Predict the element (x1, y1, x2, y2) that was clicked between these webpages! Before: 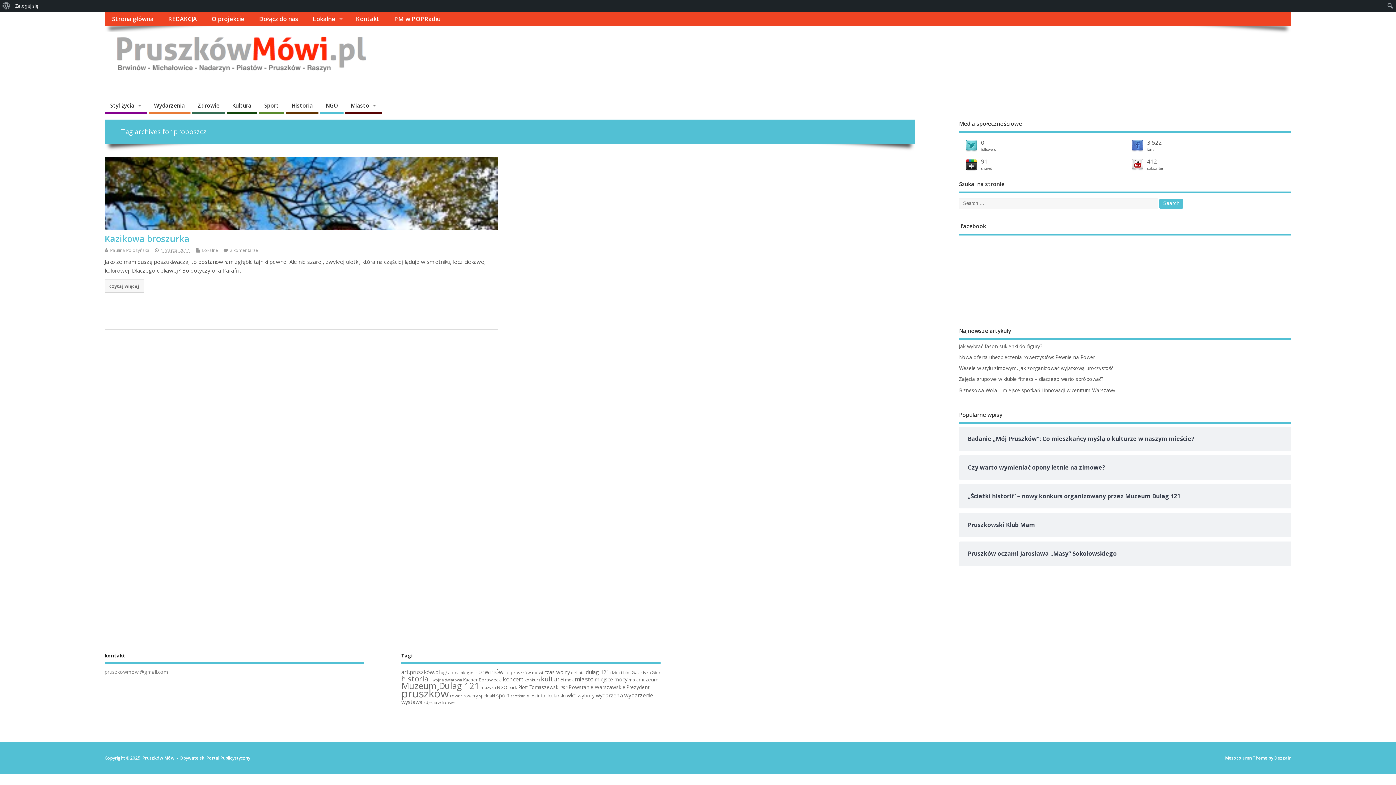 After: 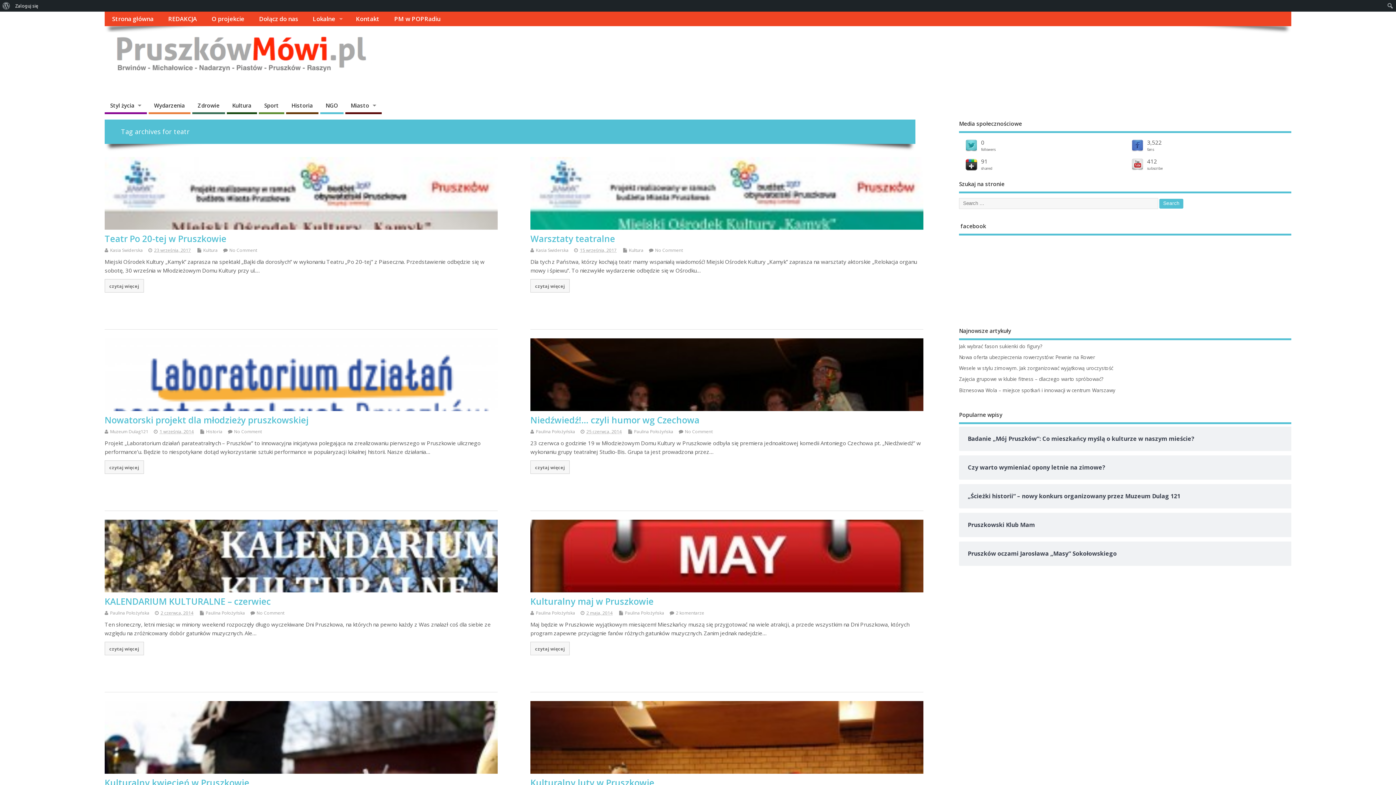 Action: label: teatr (8 elementów) bbox: (530, 693, 539, 698)